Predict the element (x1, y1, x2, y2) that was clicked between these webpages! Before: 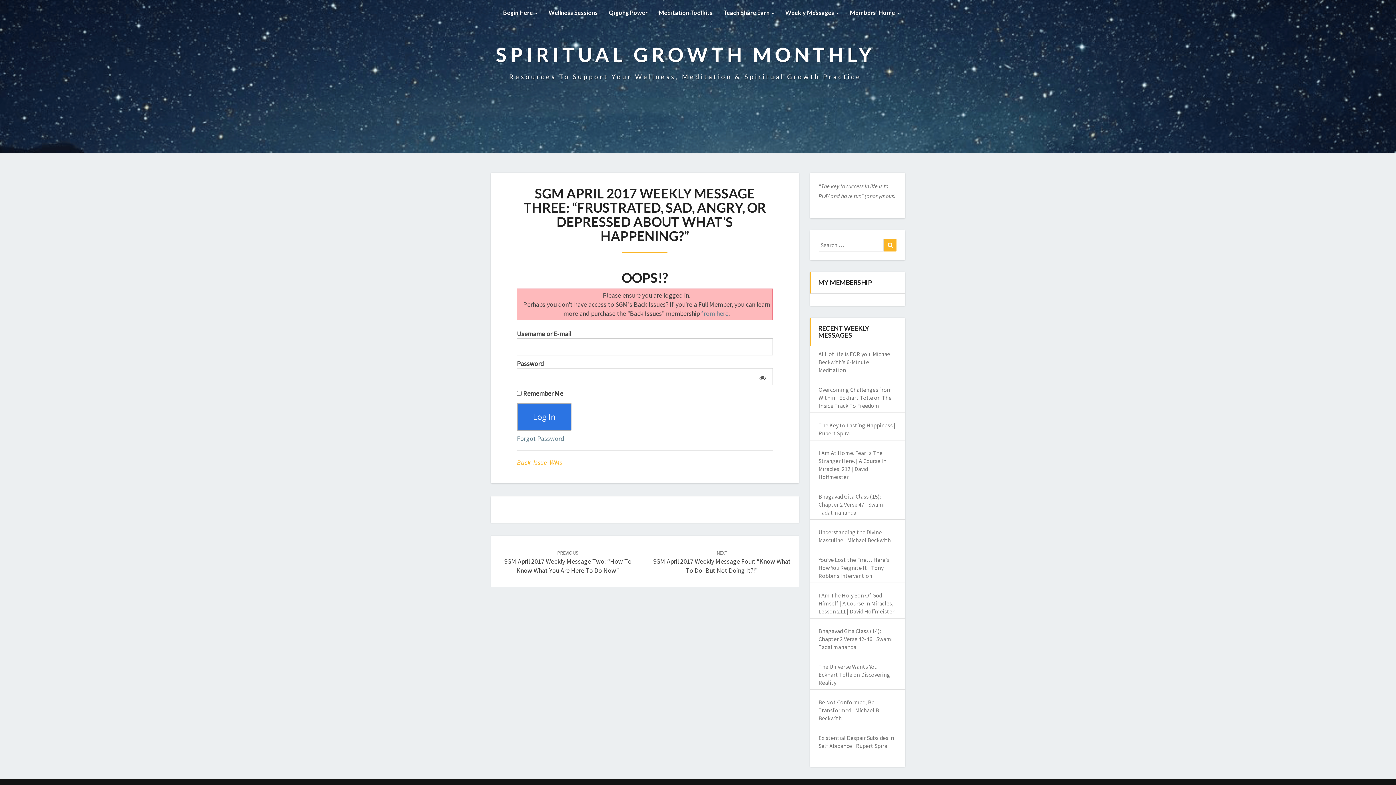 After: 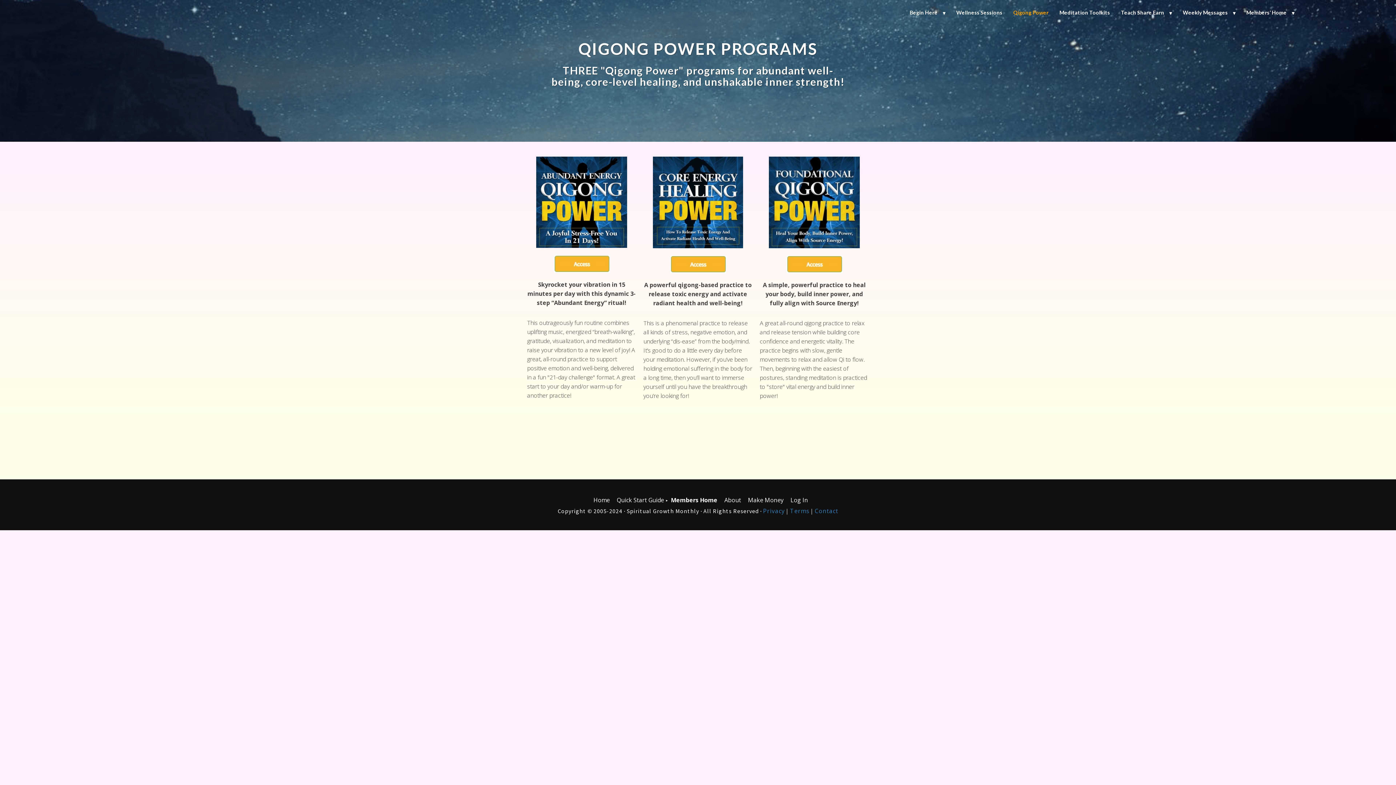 Action: bbox: (603, 0, 653, 25) label: Qigong Power